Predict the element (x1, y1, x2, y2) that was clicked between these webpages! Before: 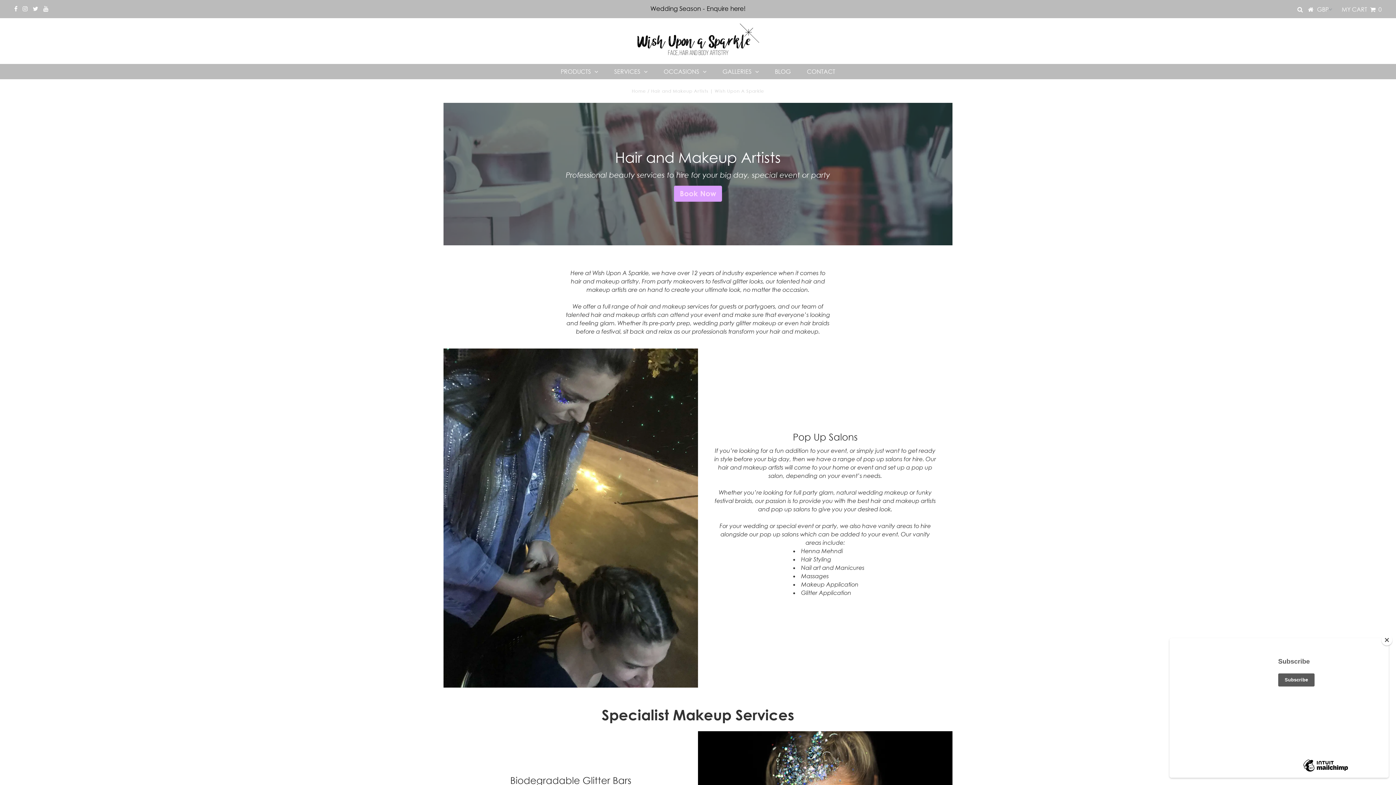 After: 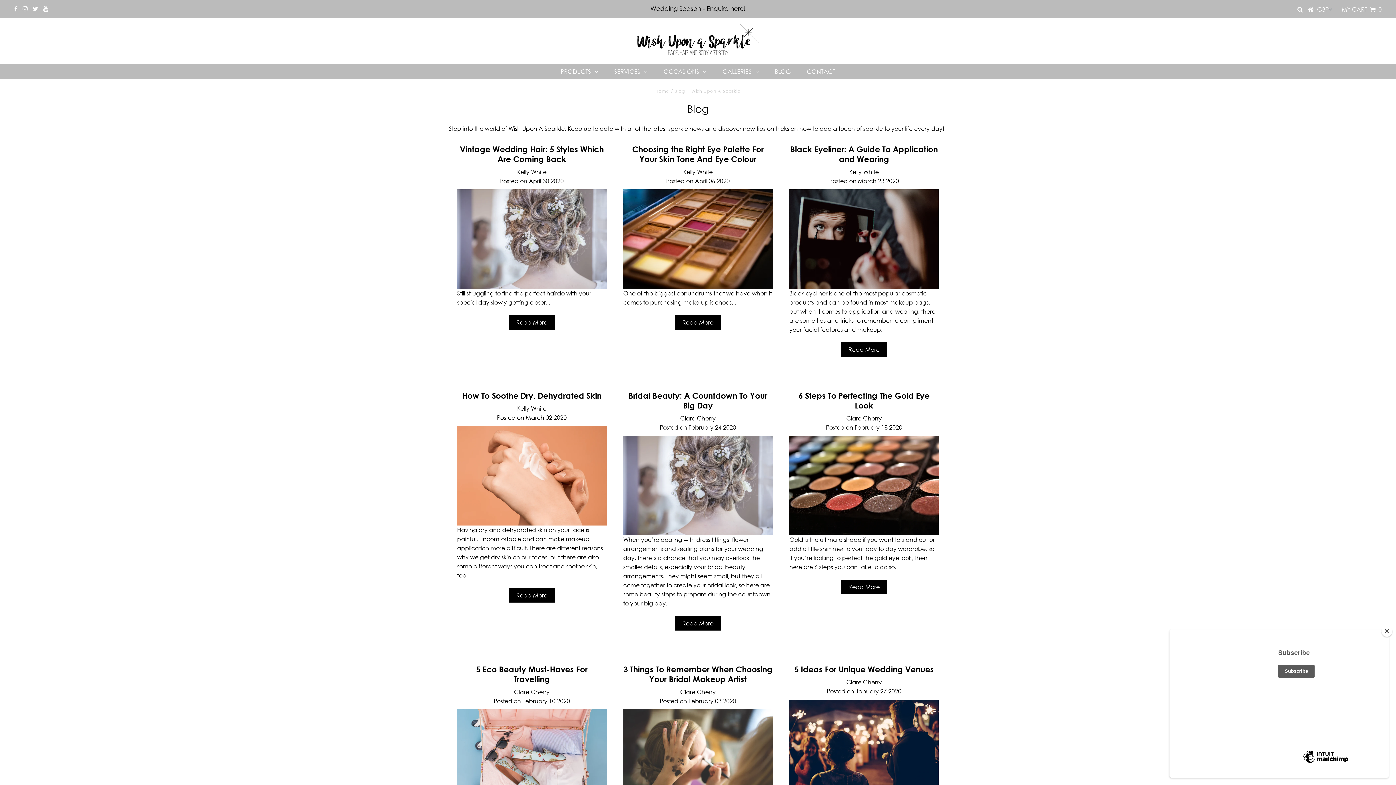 Action: label: BLOG bbox: (767, 64, 798, 78)